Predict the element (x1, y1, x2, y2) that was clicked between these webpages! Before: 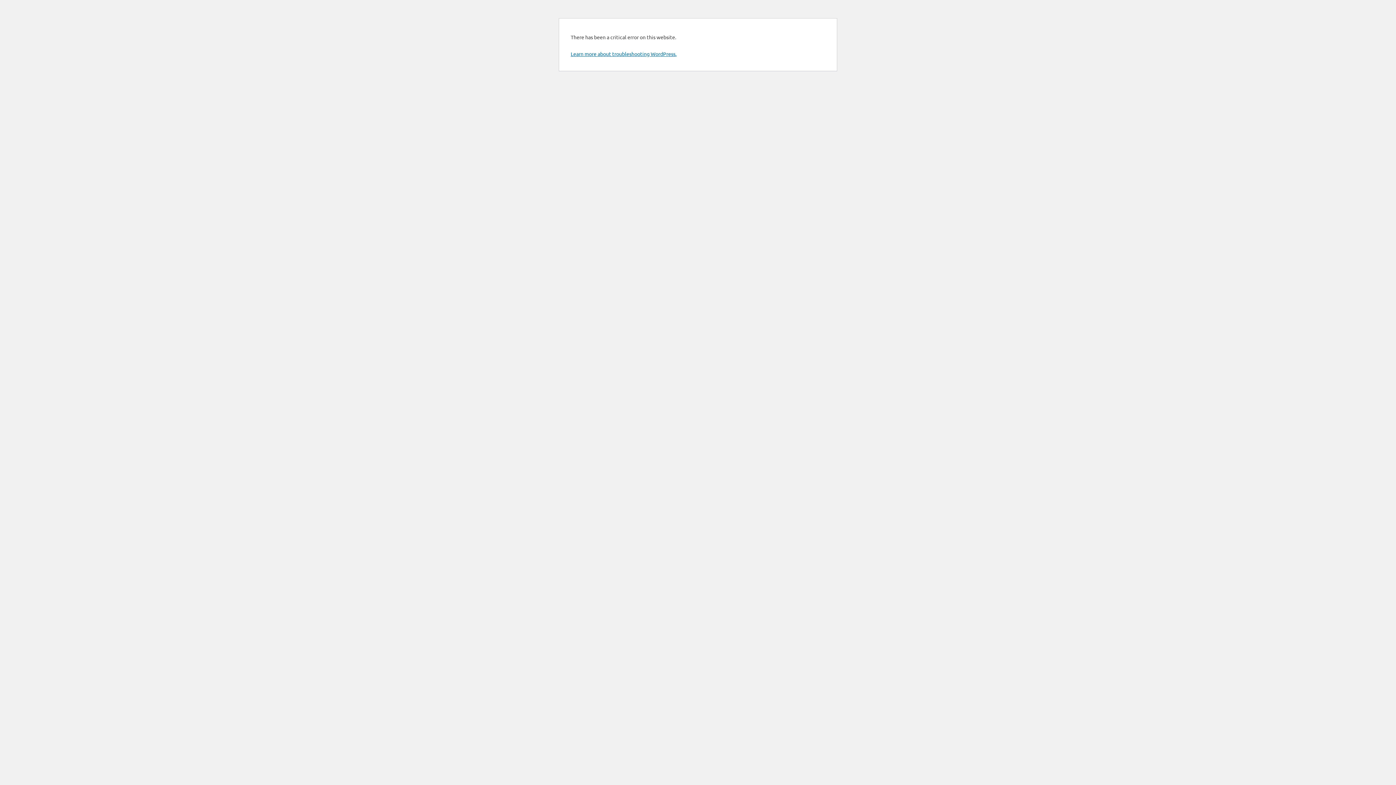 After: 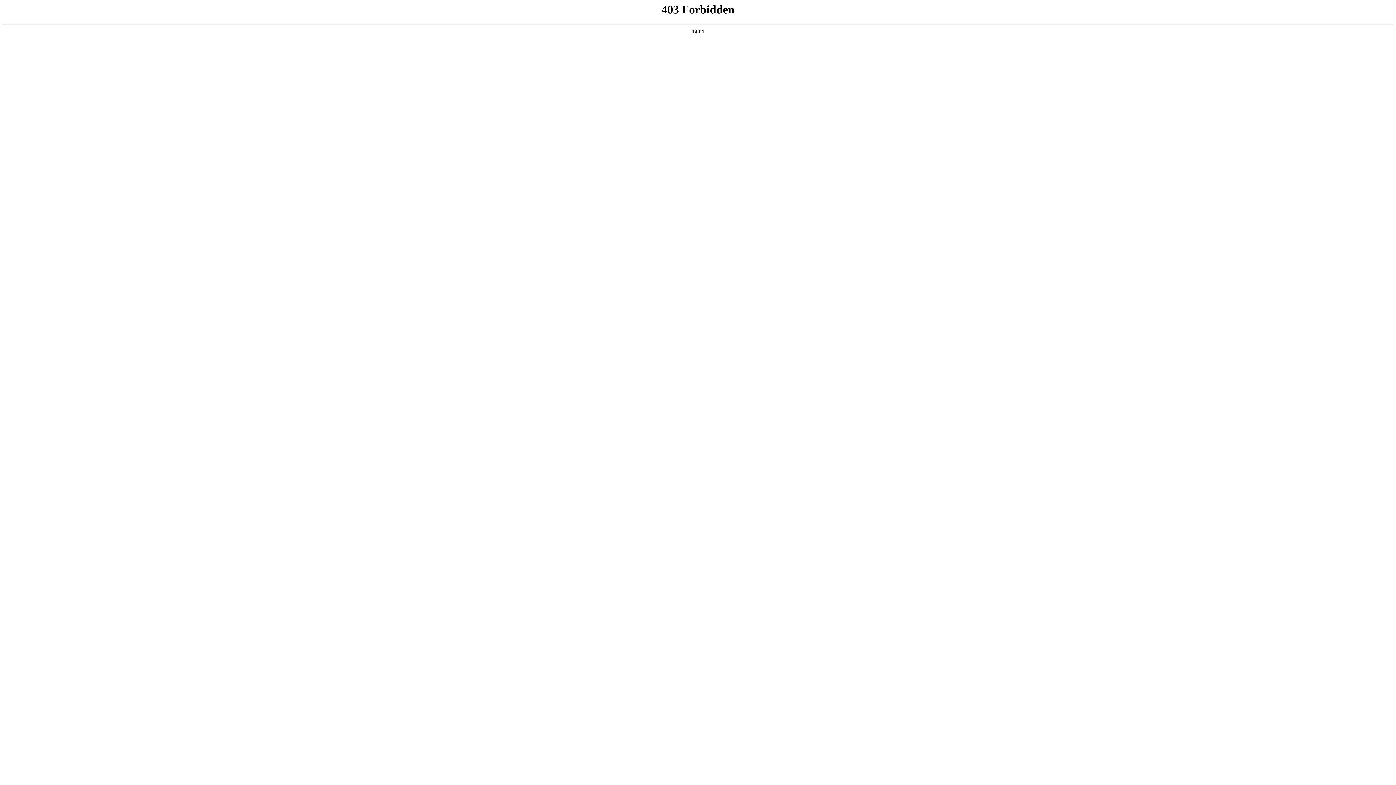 Action: bbox: (570, 50, 676, 57) label: Learn more about troubleshooting WordPress.